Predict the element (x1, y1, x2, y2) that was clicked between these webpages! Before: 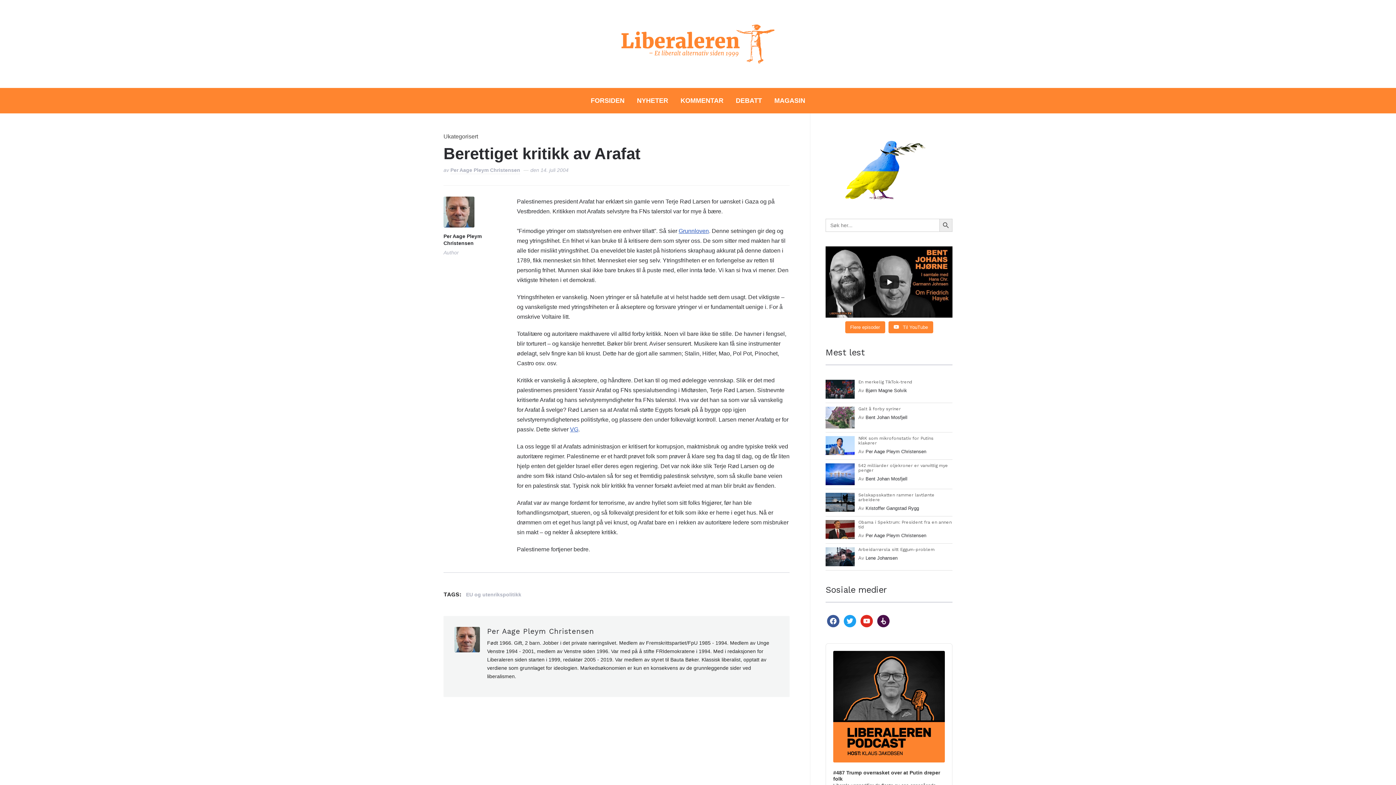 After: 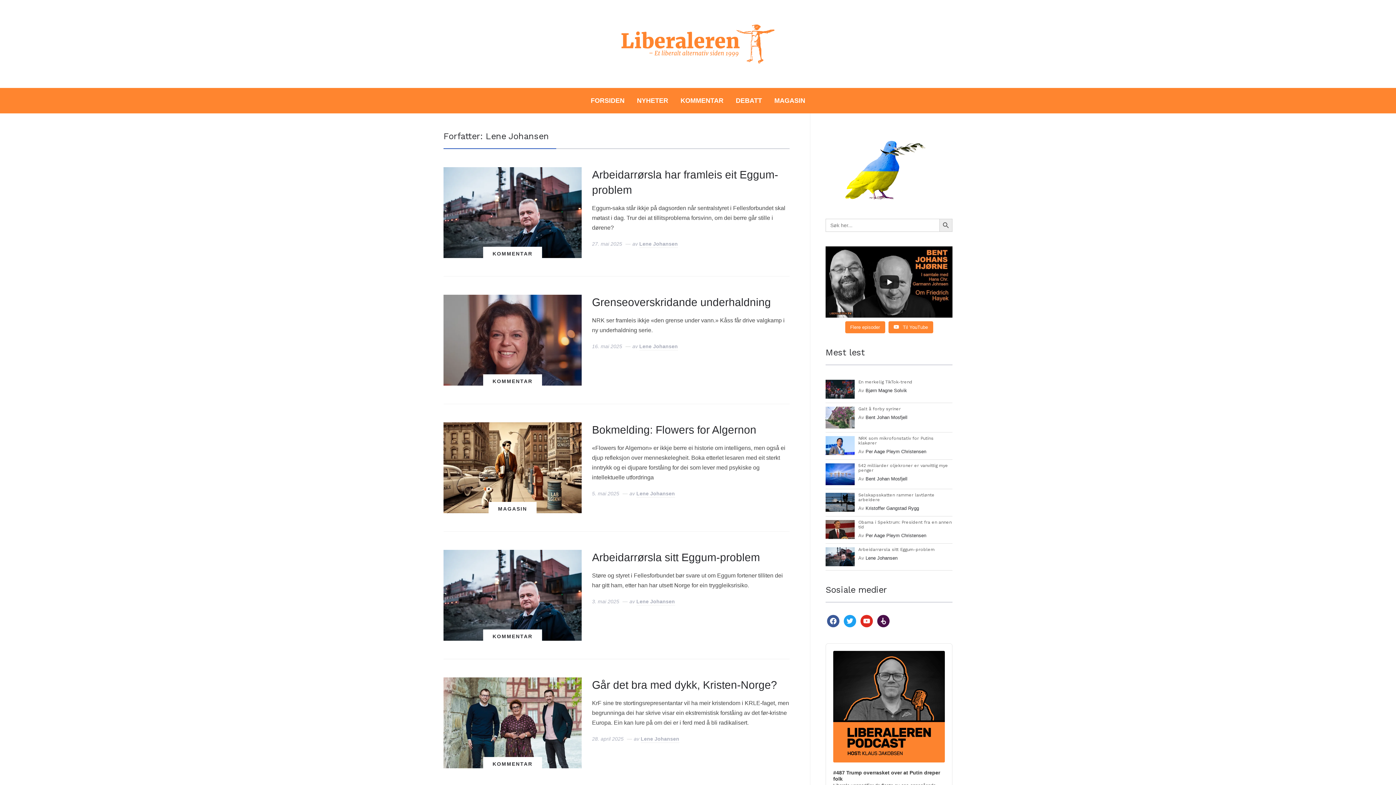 Action: bbox: (865, 555, 897, 560) label: Lene Johansen